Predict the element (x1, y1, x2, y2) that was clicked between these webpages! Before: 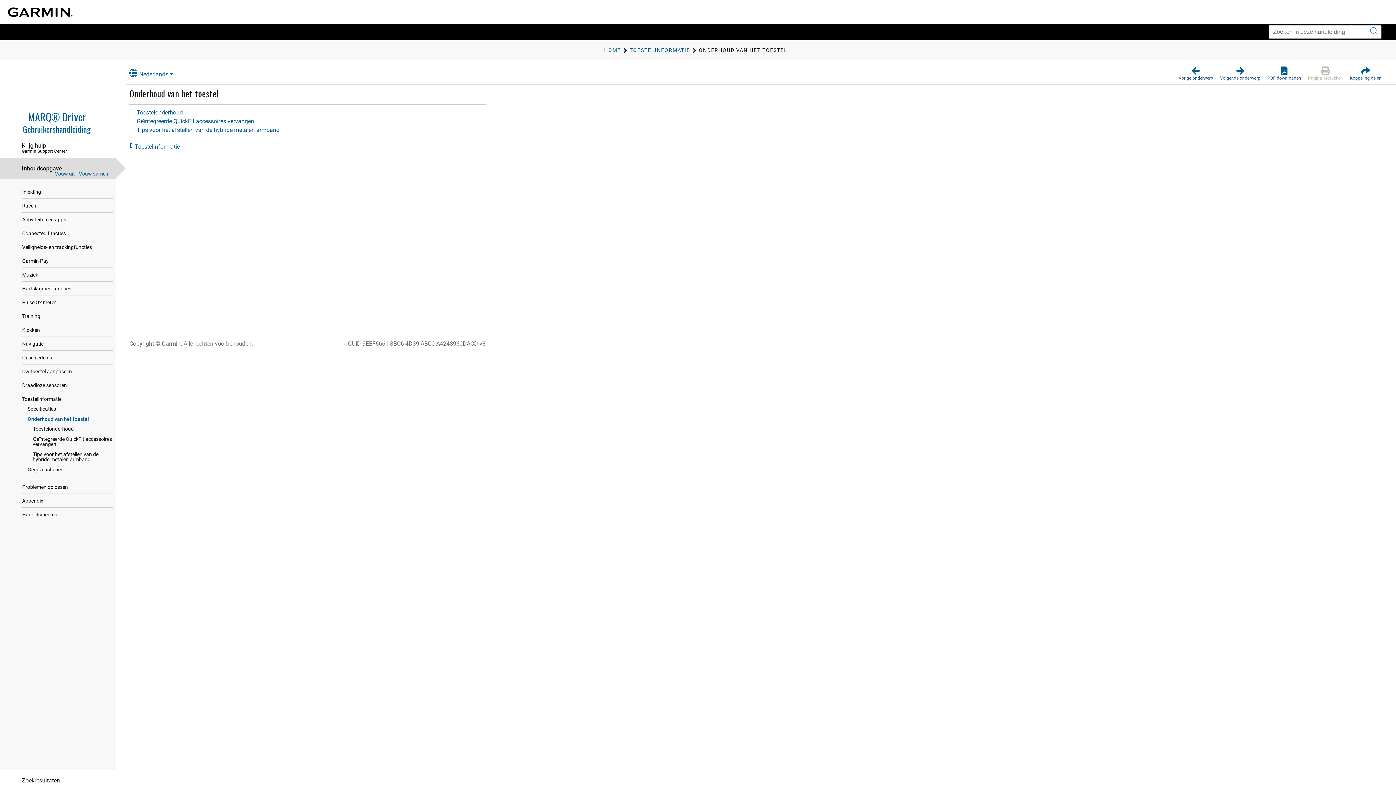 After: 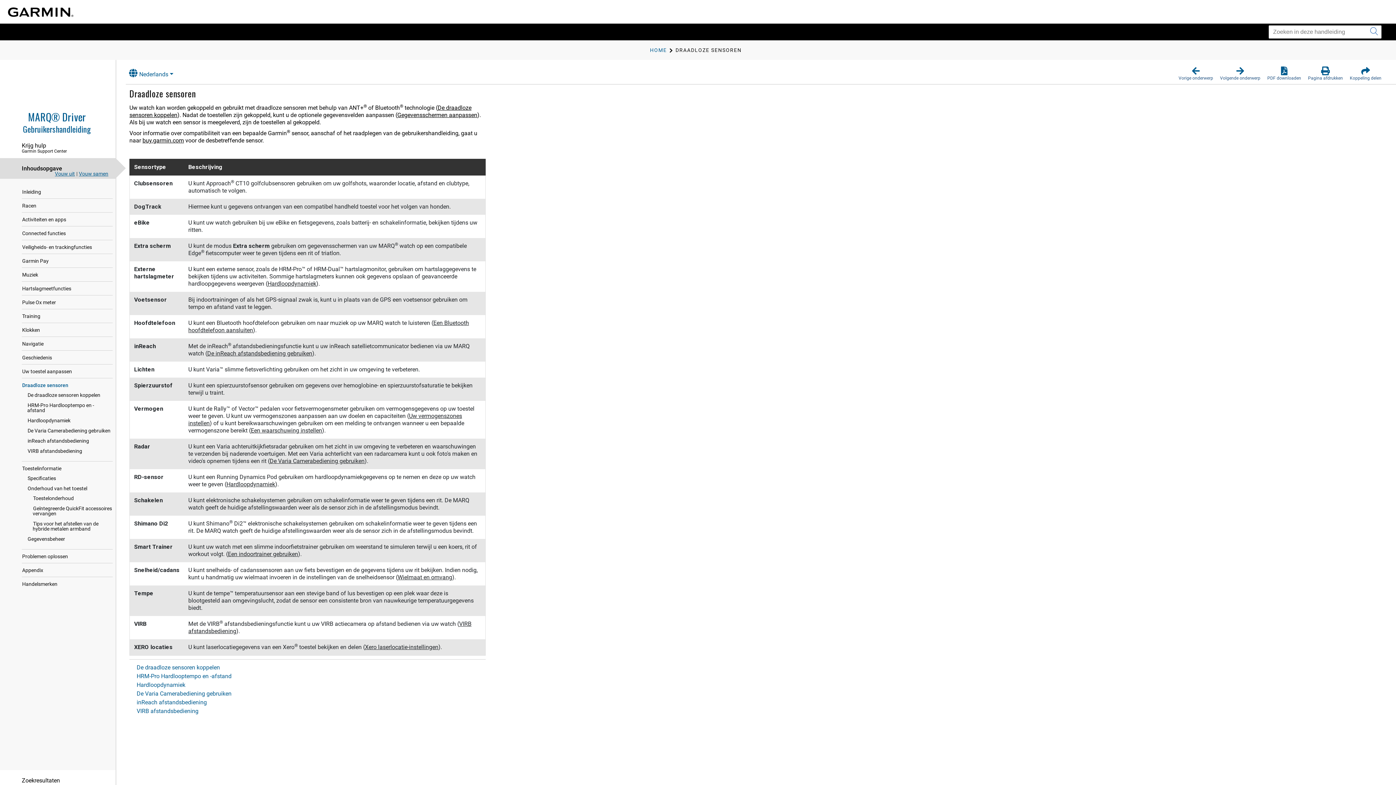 Action: bbox: (22, 379, 68, 391) label: Draadloze sensoren